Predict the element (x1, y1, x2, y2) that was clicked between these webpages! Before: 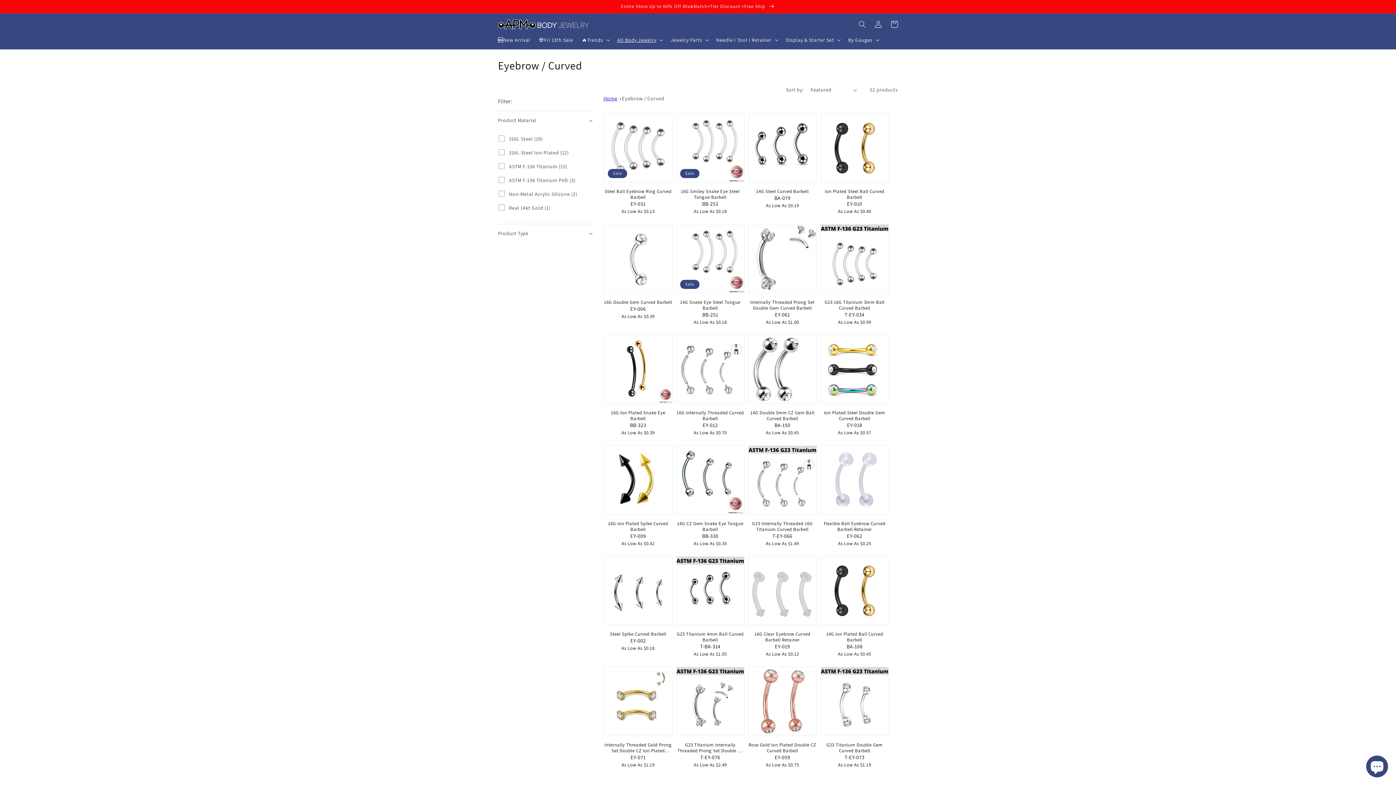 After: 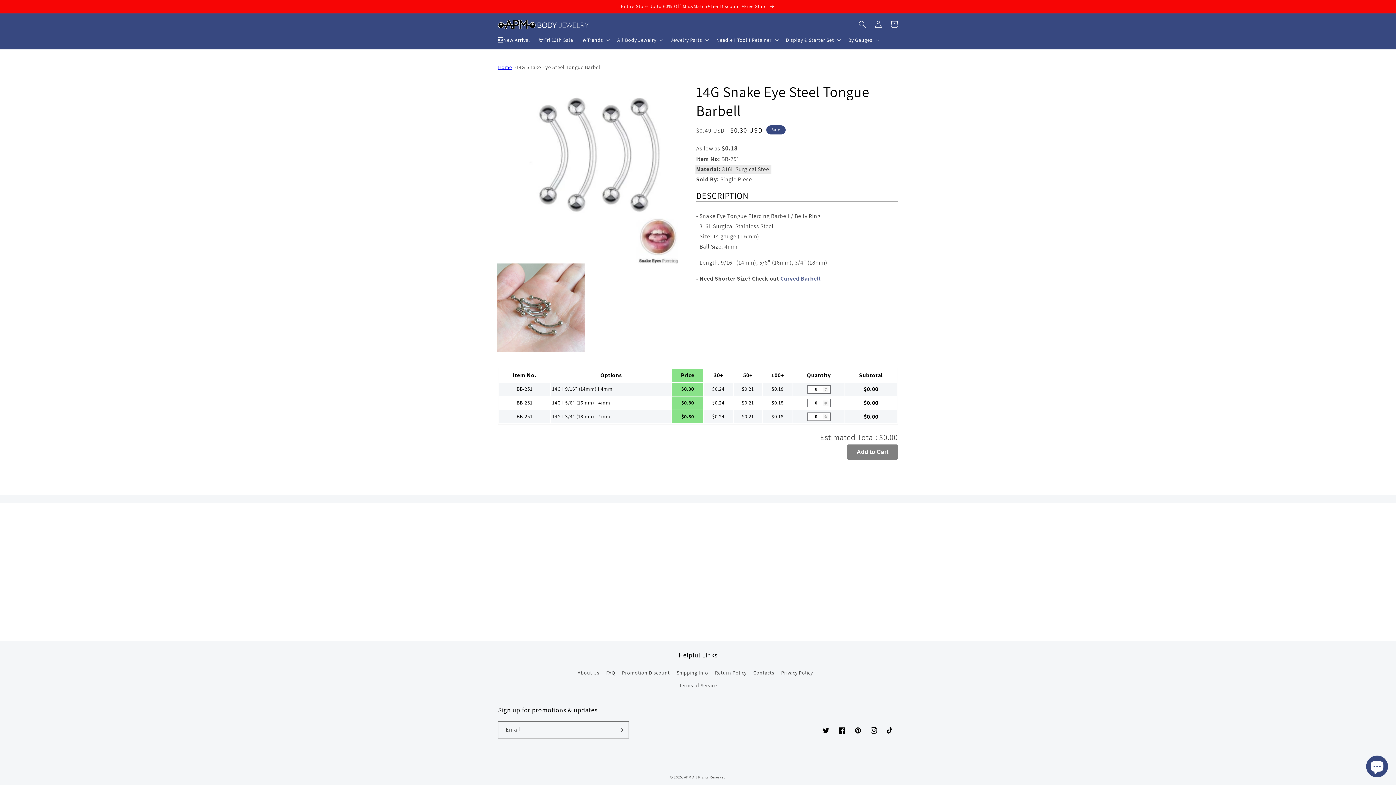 Action: bbox: (675, 299, 745, 311) label: 14G Snake Eye Steel Tongue Barbell